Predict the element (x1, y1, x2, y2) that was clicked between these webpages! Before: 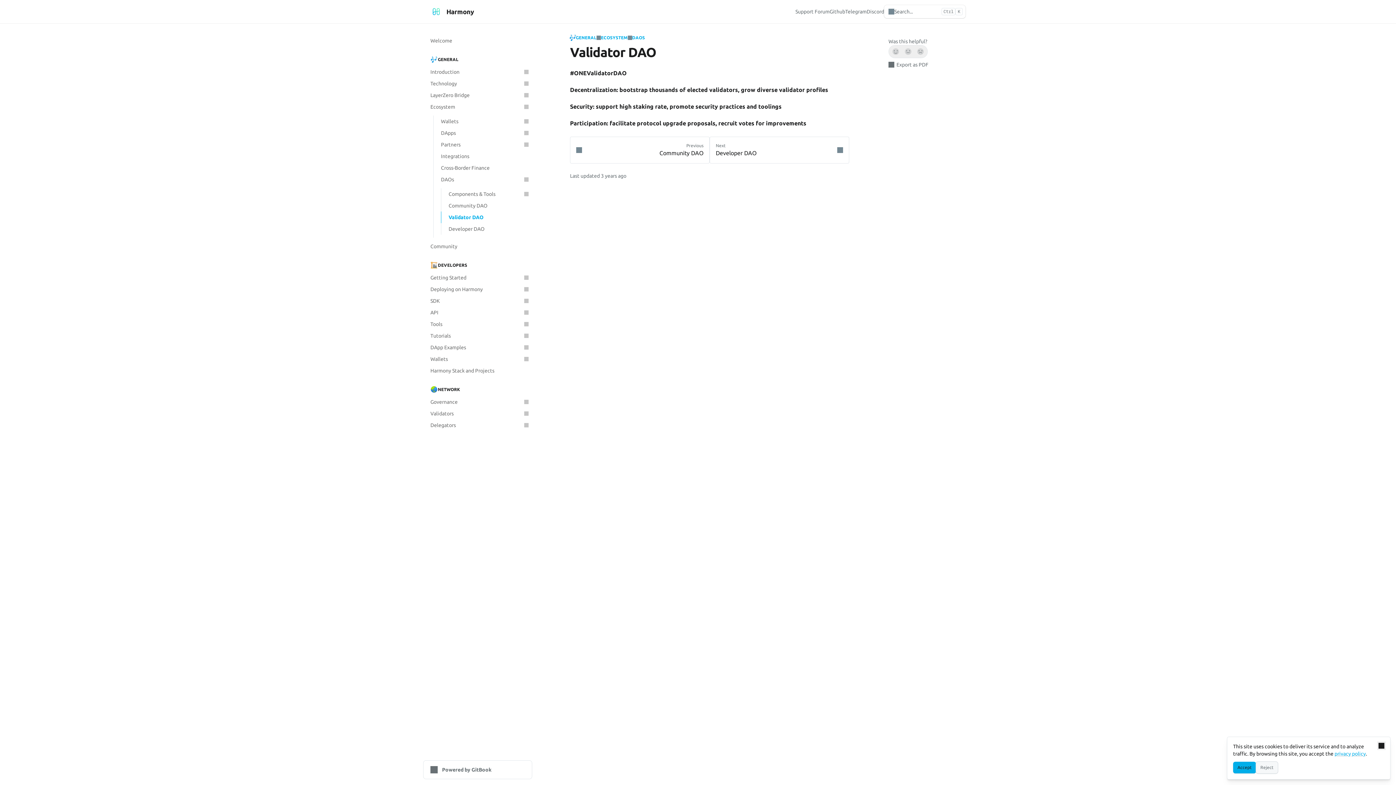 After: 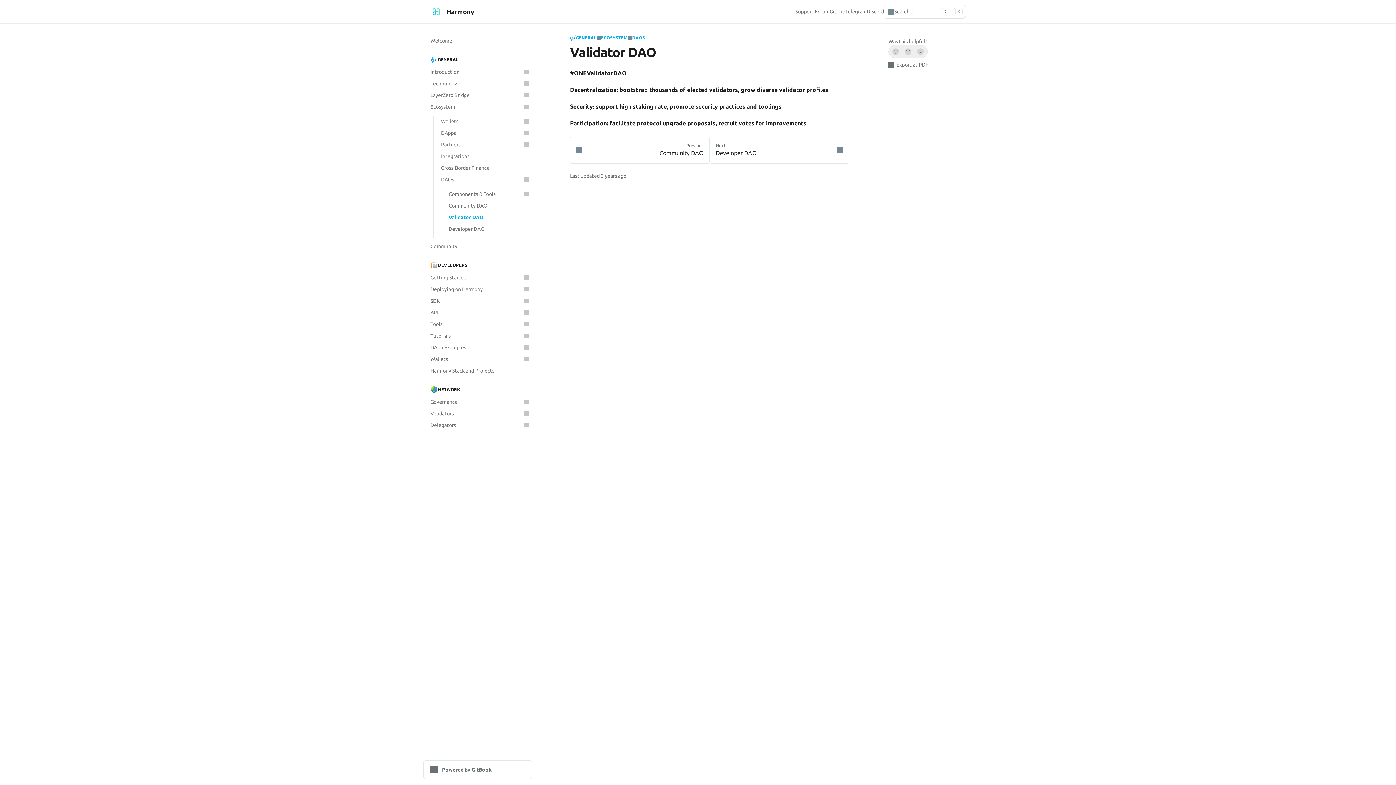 Action: label: Close bbox: (1377, 741, 1386, 750)